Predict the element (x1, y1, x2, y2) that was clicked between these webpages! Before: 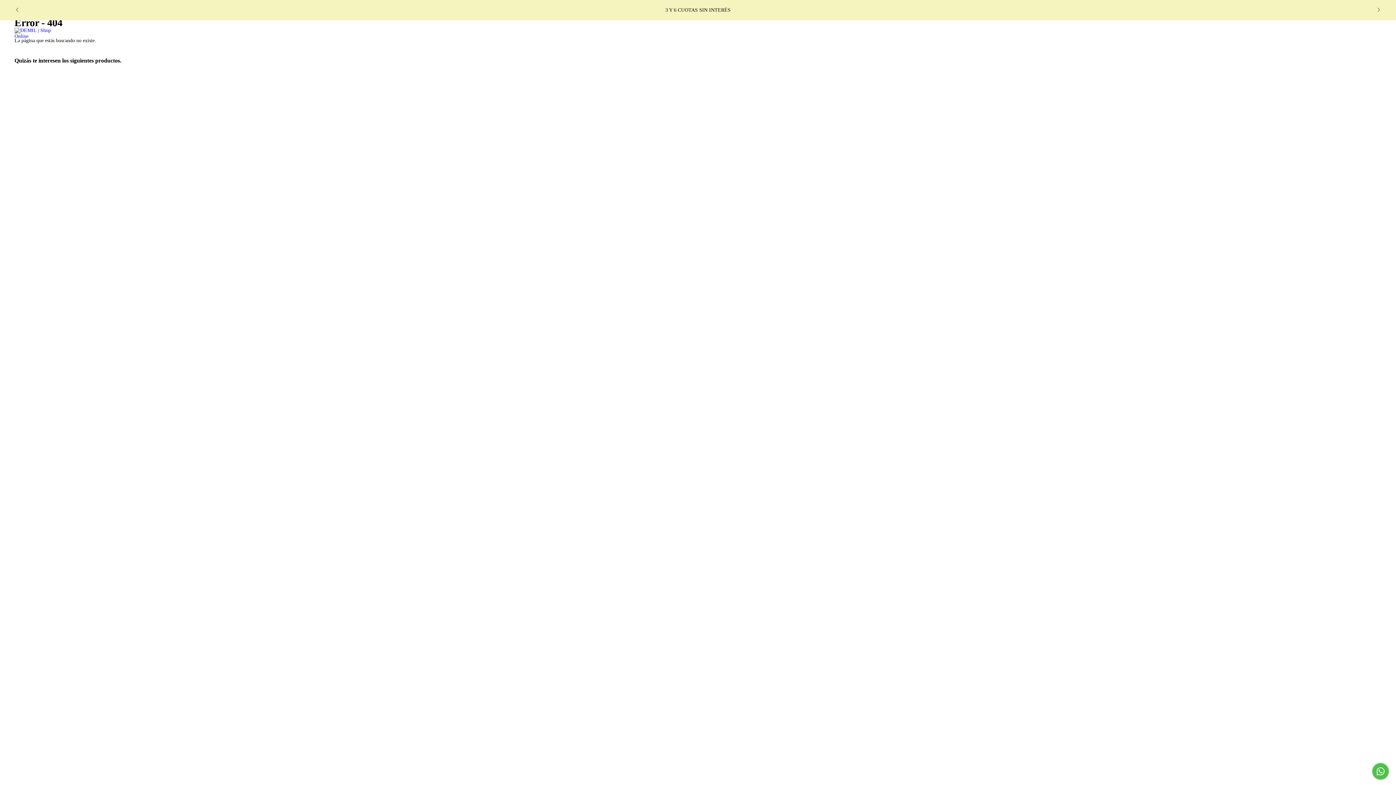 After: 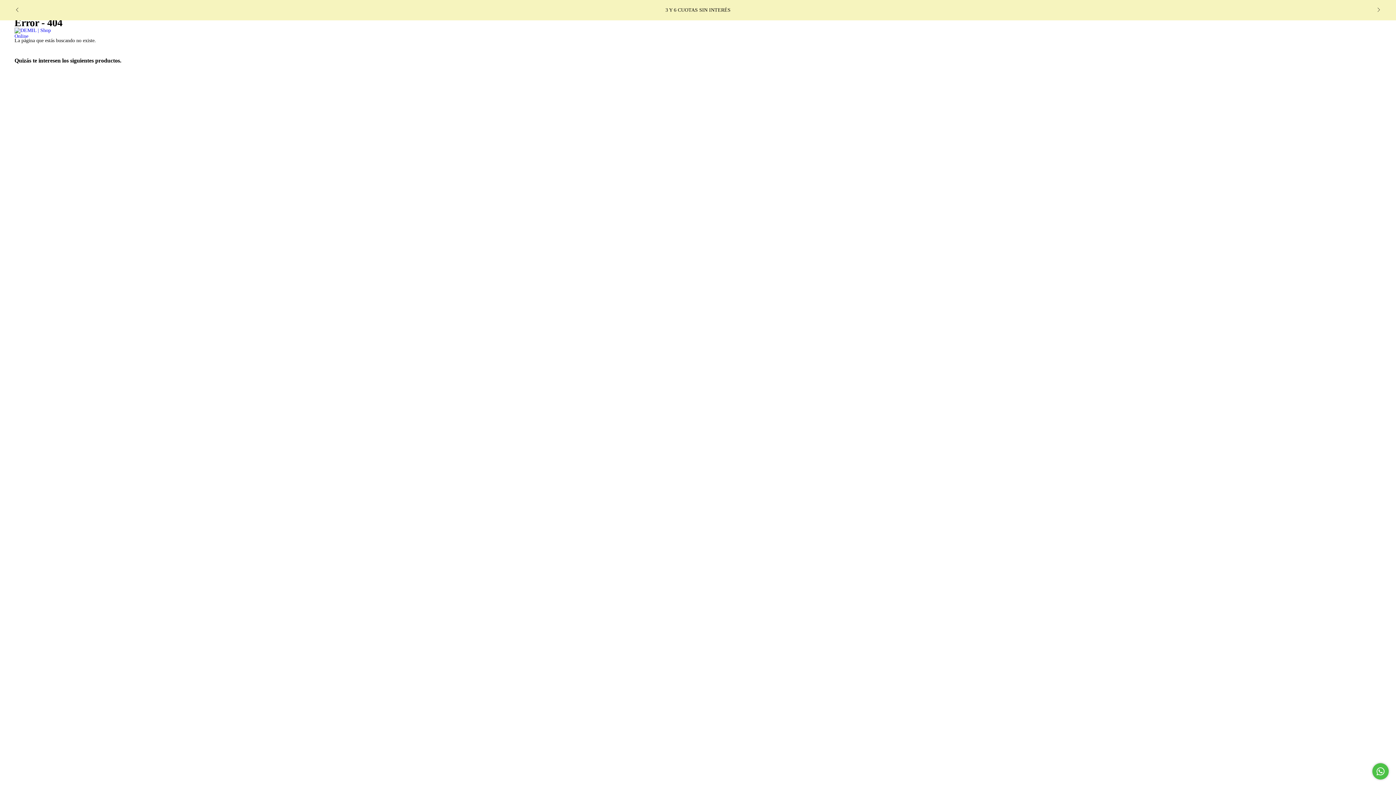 Action: label: Compra rápida de MILAN PELO BORDO bbox: (1366, 484, 1377, 494)